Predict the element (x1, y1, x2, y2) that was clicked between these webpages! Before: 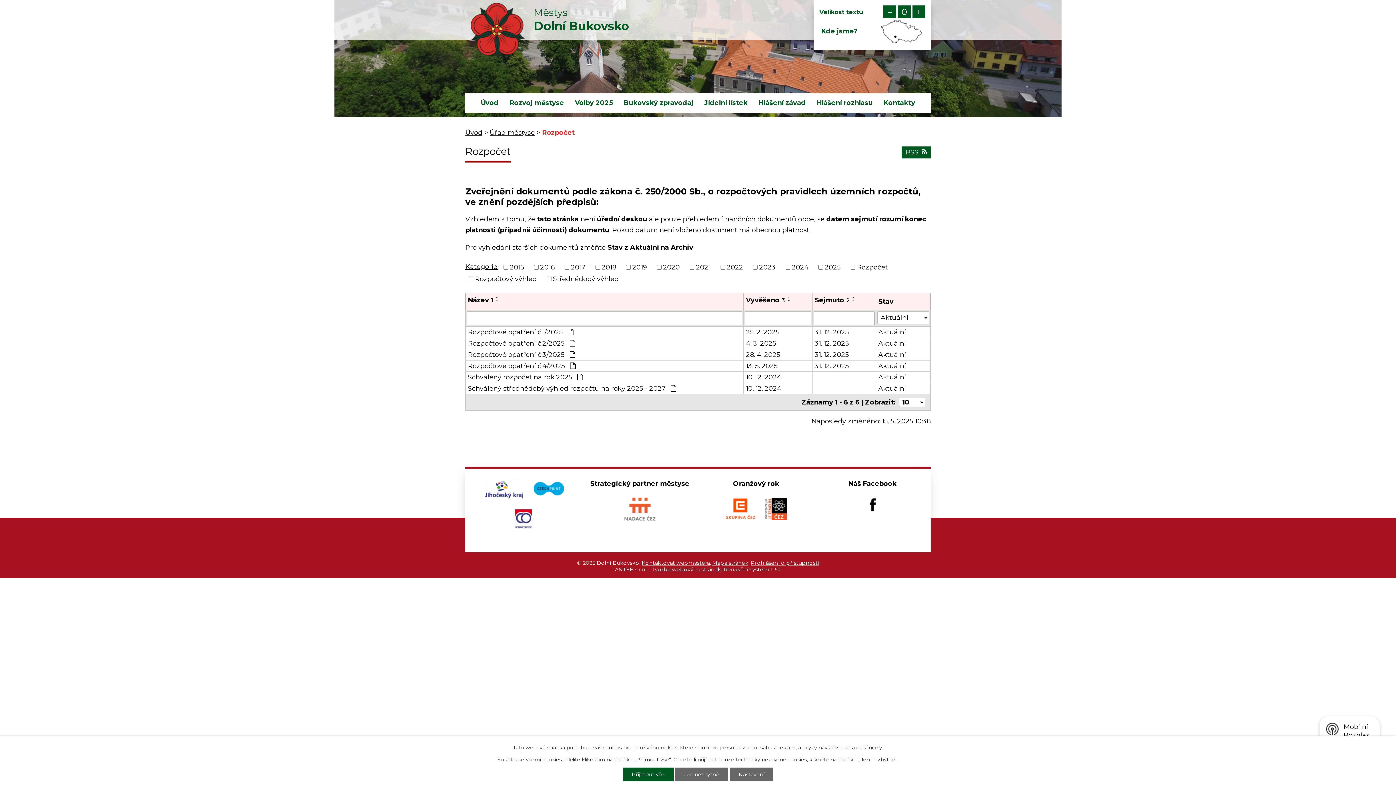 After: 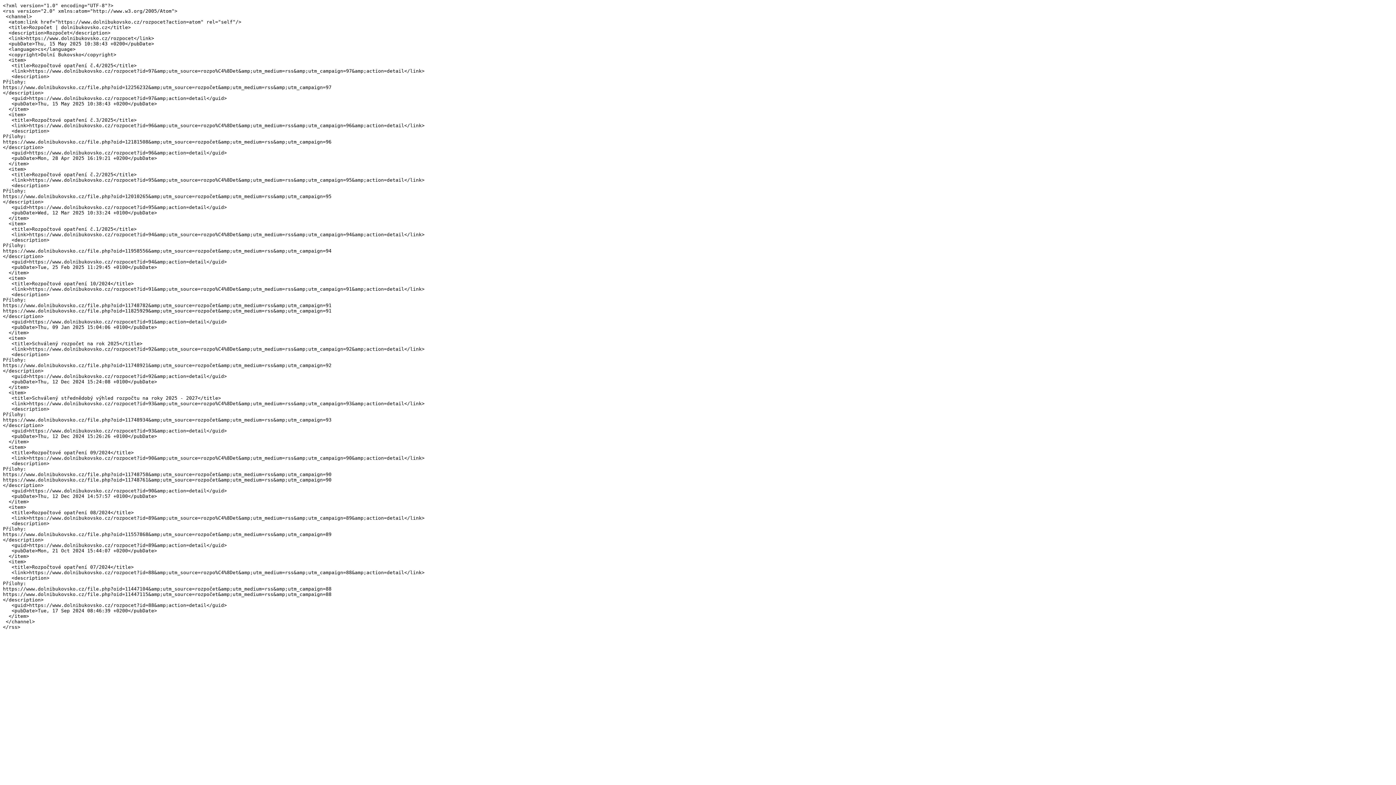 Action: label: RSS bbox: (901, 146, 930, 158)